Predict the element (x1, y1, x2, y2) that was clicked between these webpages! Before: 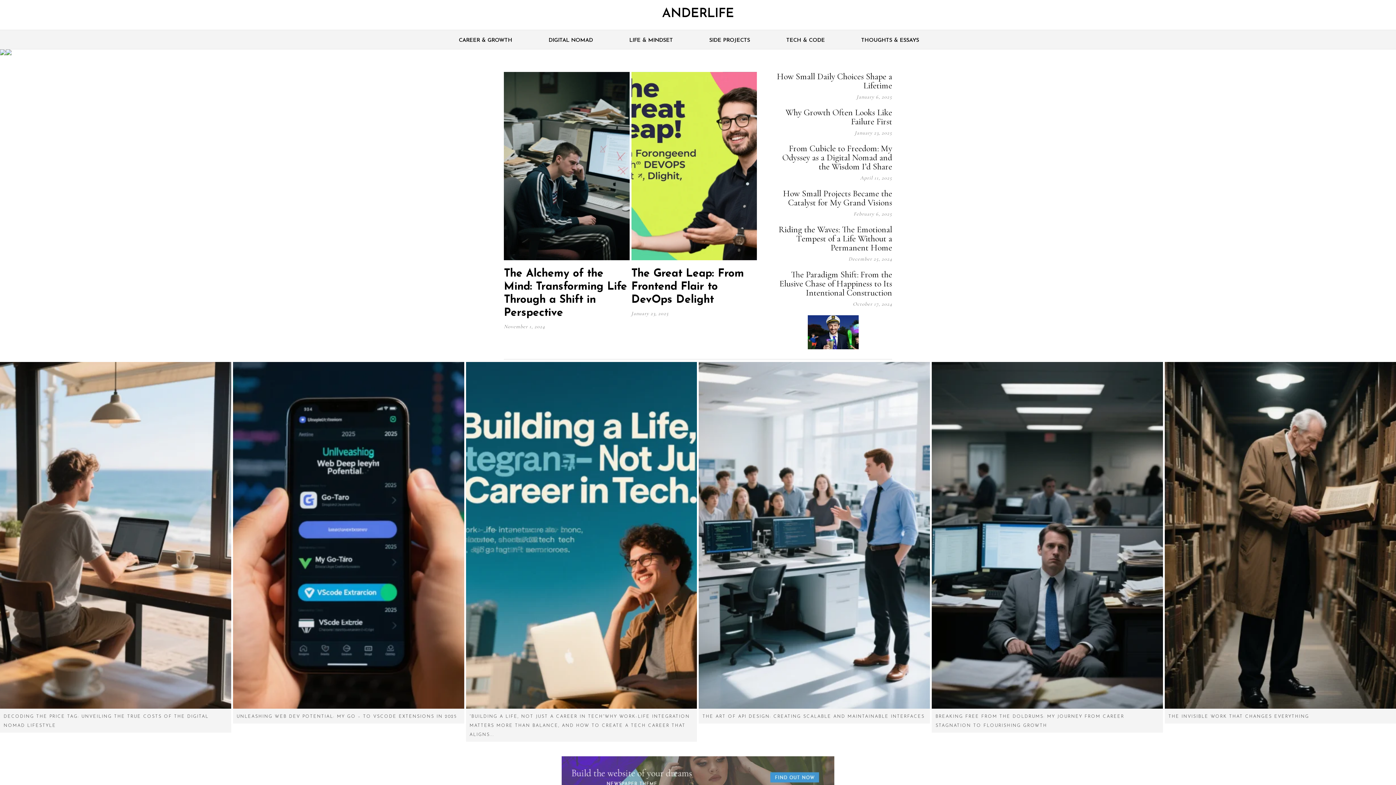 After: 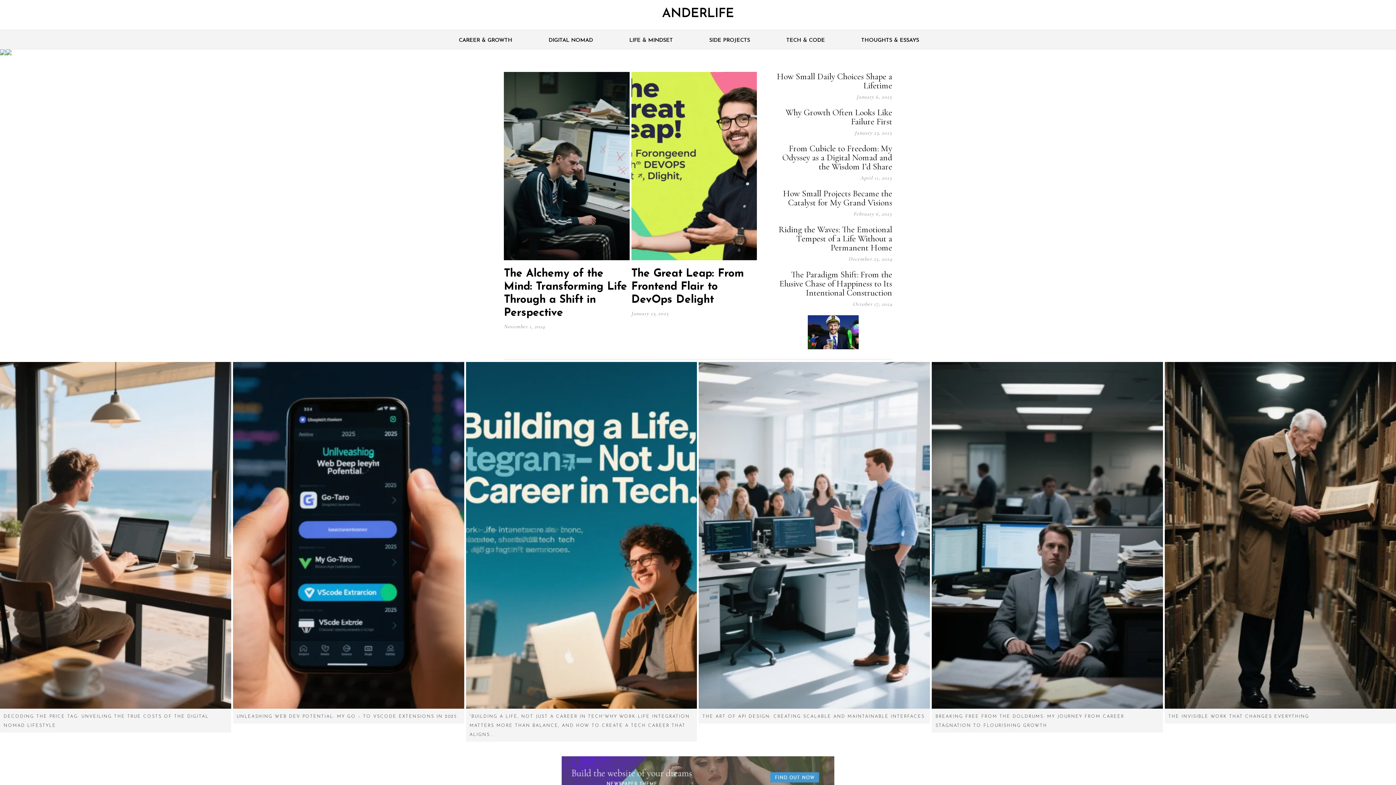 Action: bbox: (808, 315, 858, 349)